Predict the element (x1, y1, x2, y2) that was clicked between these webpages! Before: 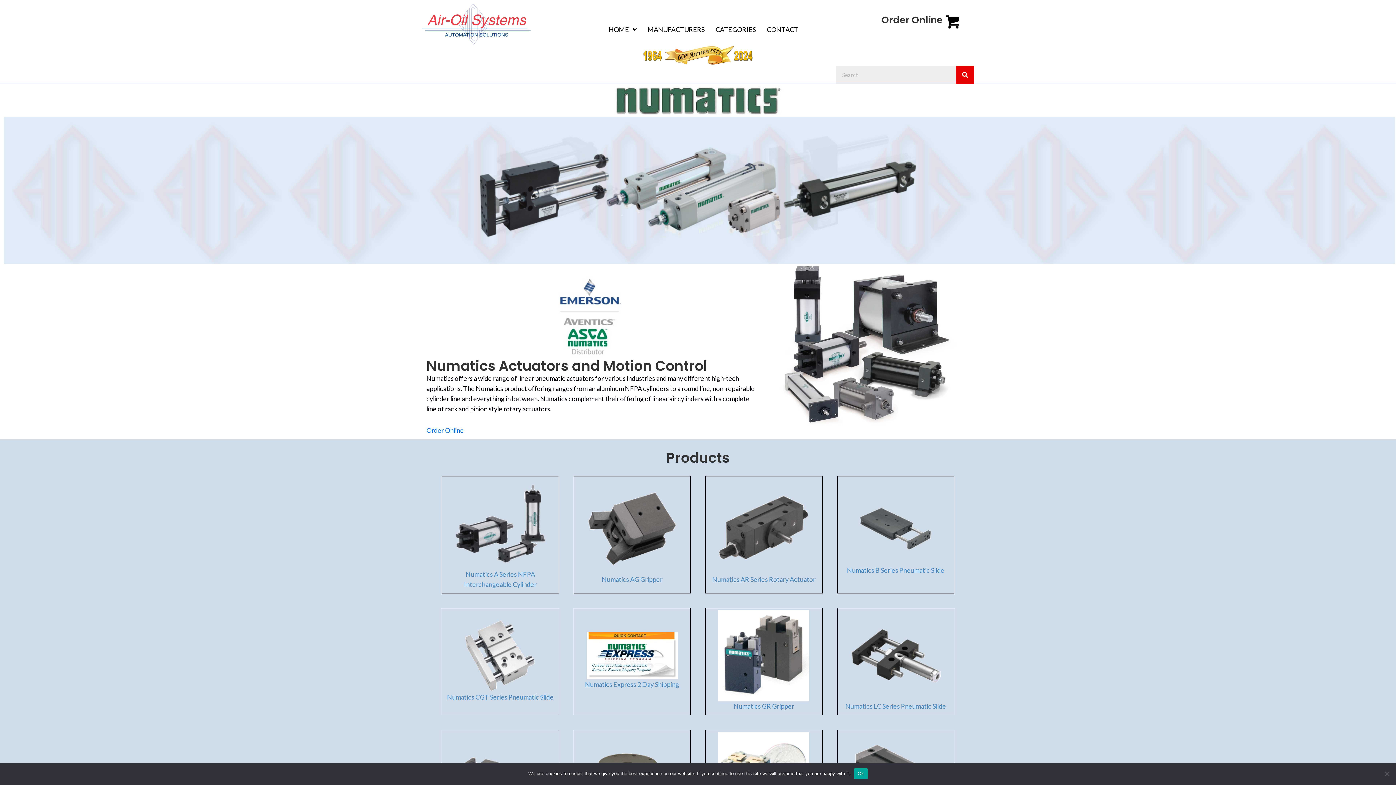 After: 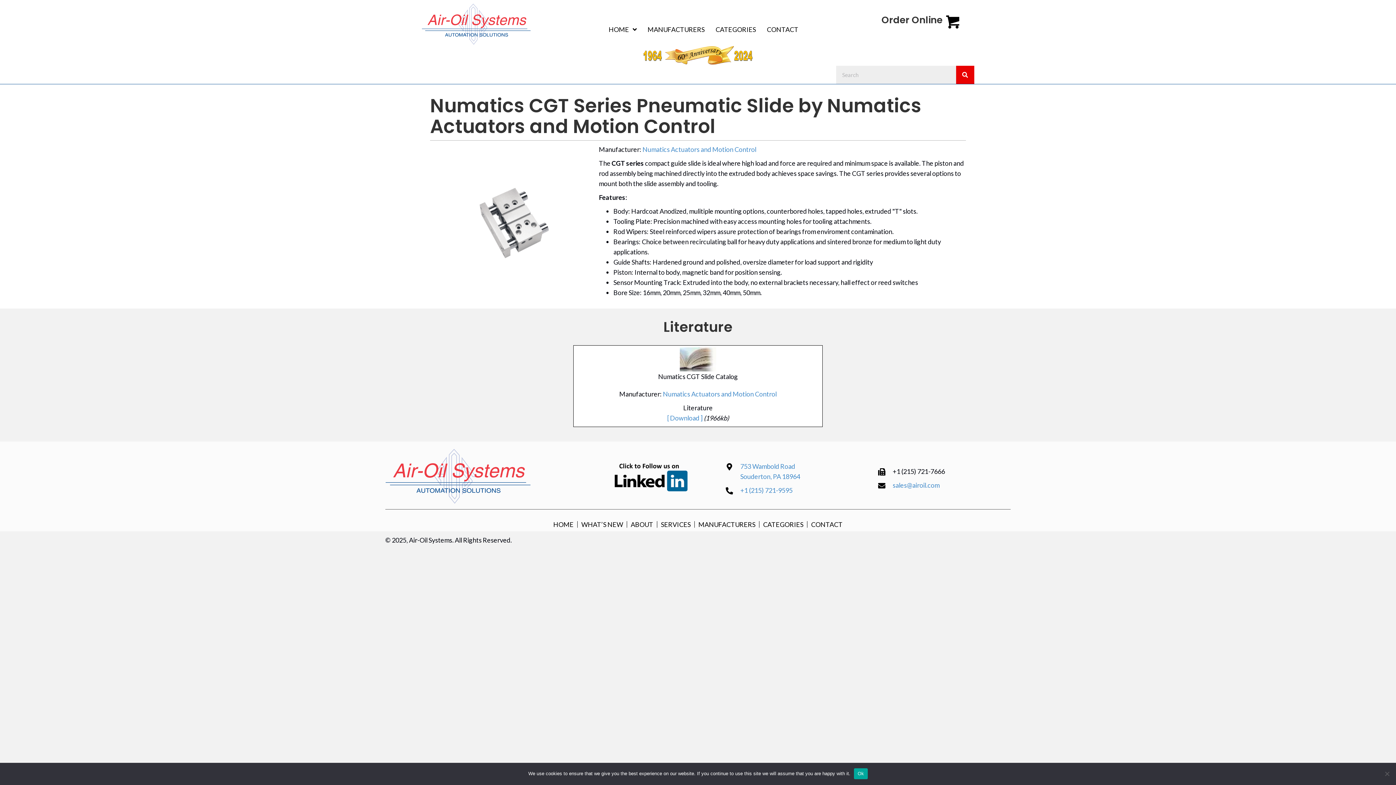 Action: label: Go to /numatics-cgt-series-pneumatic-slide/ bbox: (442, 617, 558, 706)